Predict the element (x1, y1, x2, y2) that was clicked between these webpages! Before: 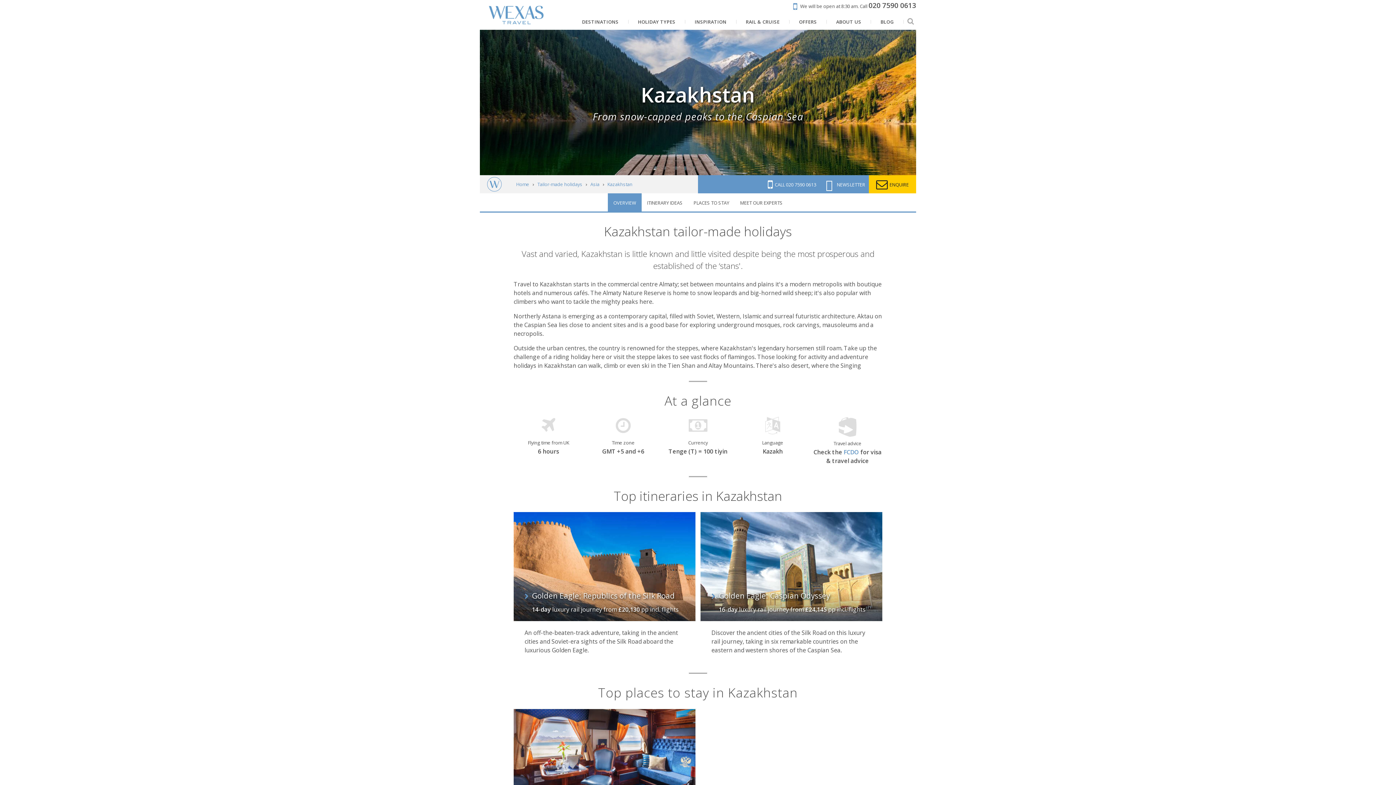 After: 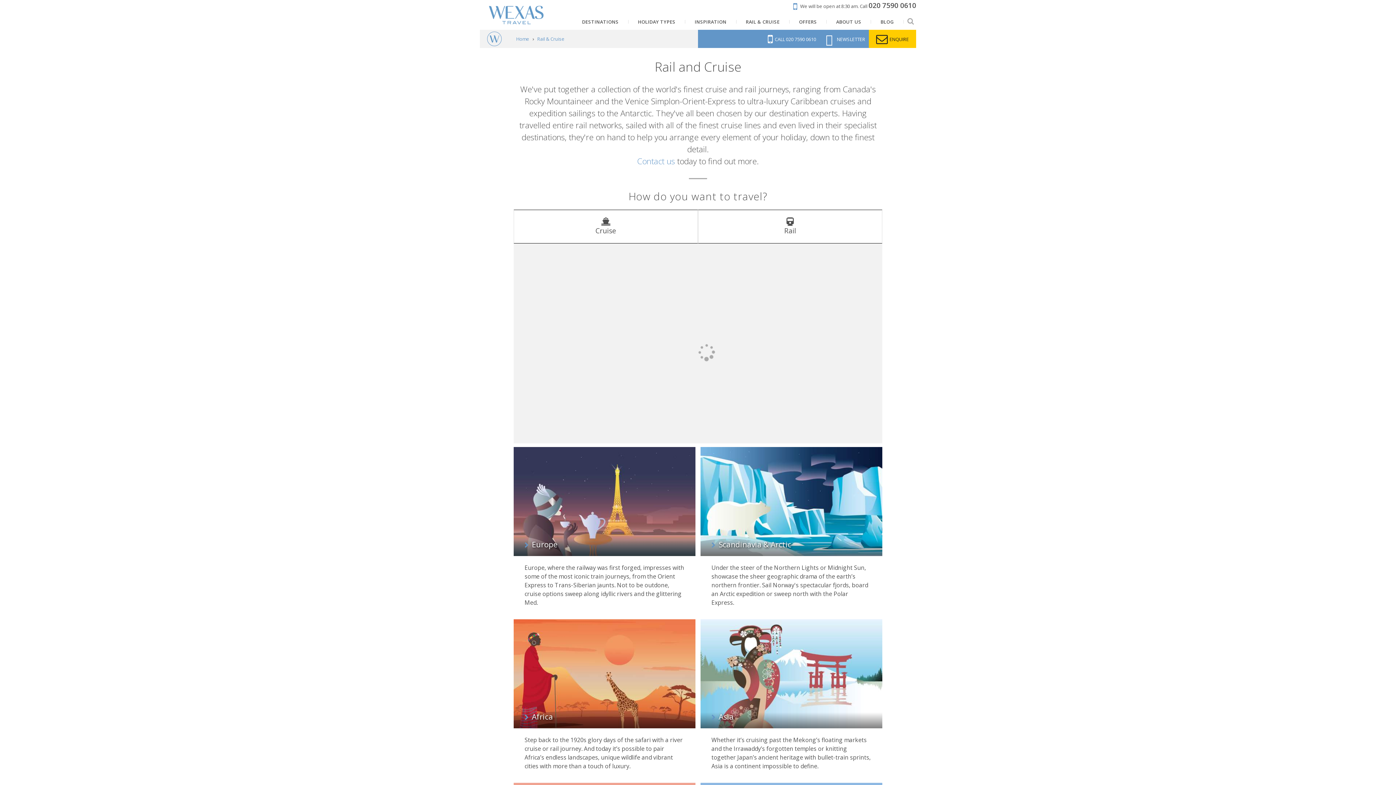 Action: bbox: (738, 13, 787, 29) label: RAIL & CRUISE